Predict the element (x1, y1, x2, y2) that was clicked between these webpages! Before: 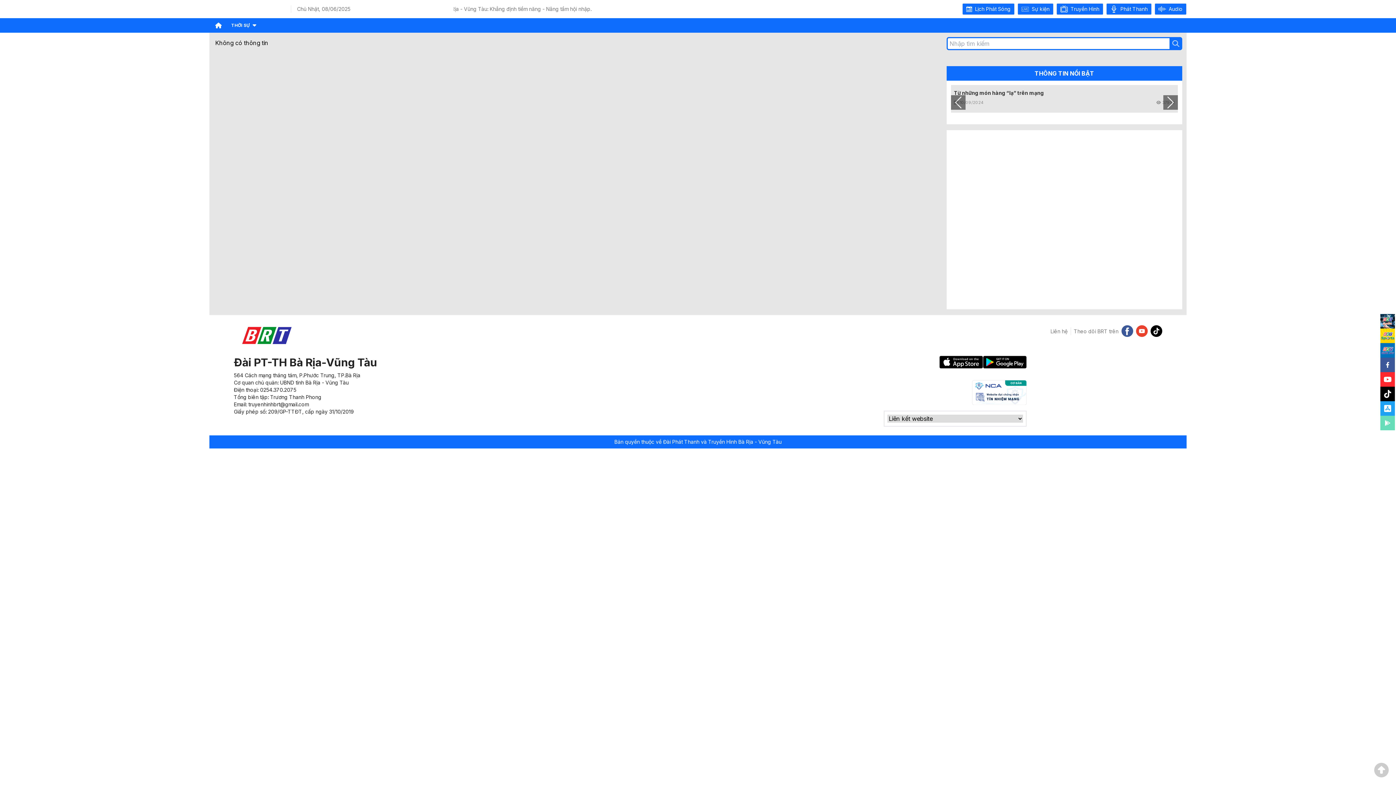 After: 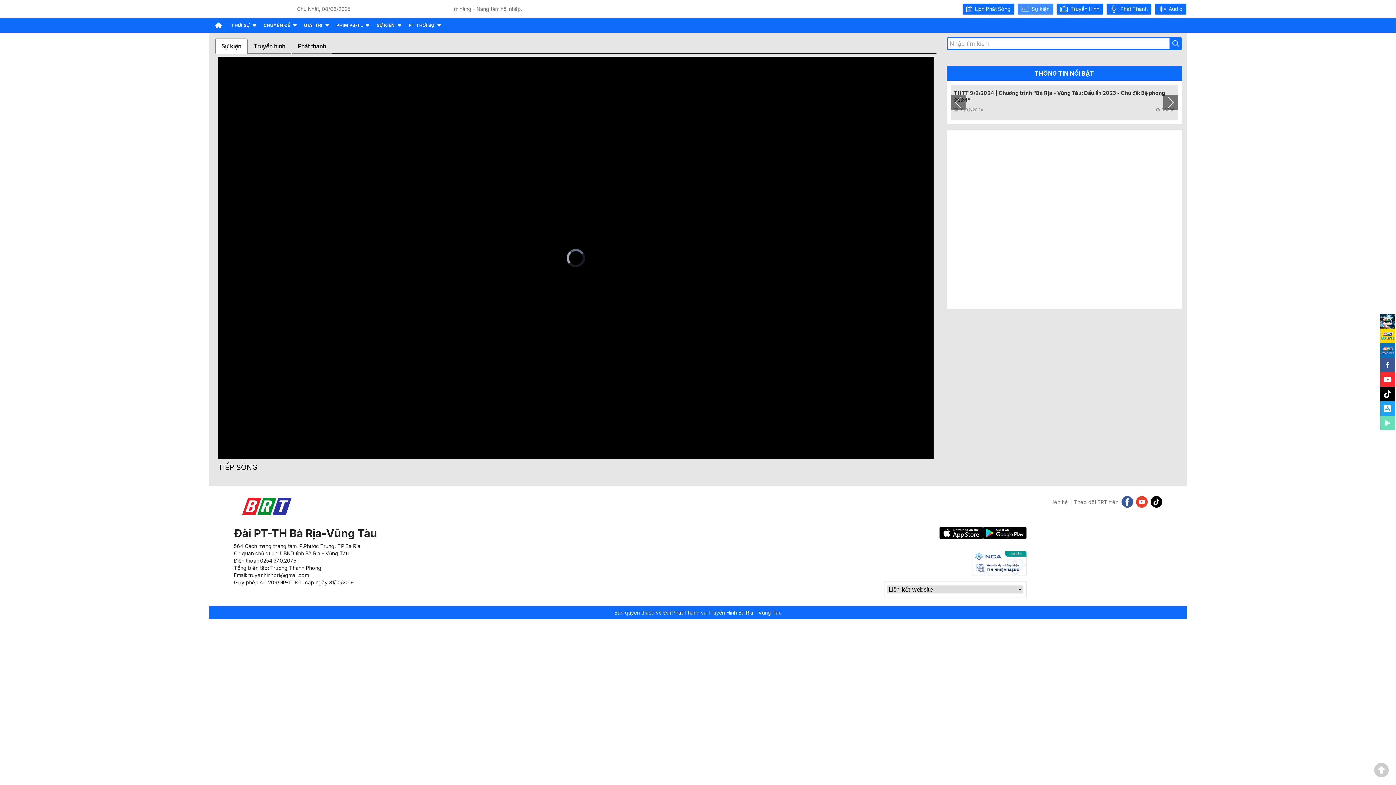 Action: bbox: (1017, 3, 1053, 14) label: Sự kiện